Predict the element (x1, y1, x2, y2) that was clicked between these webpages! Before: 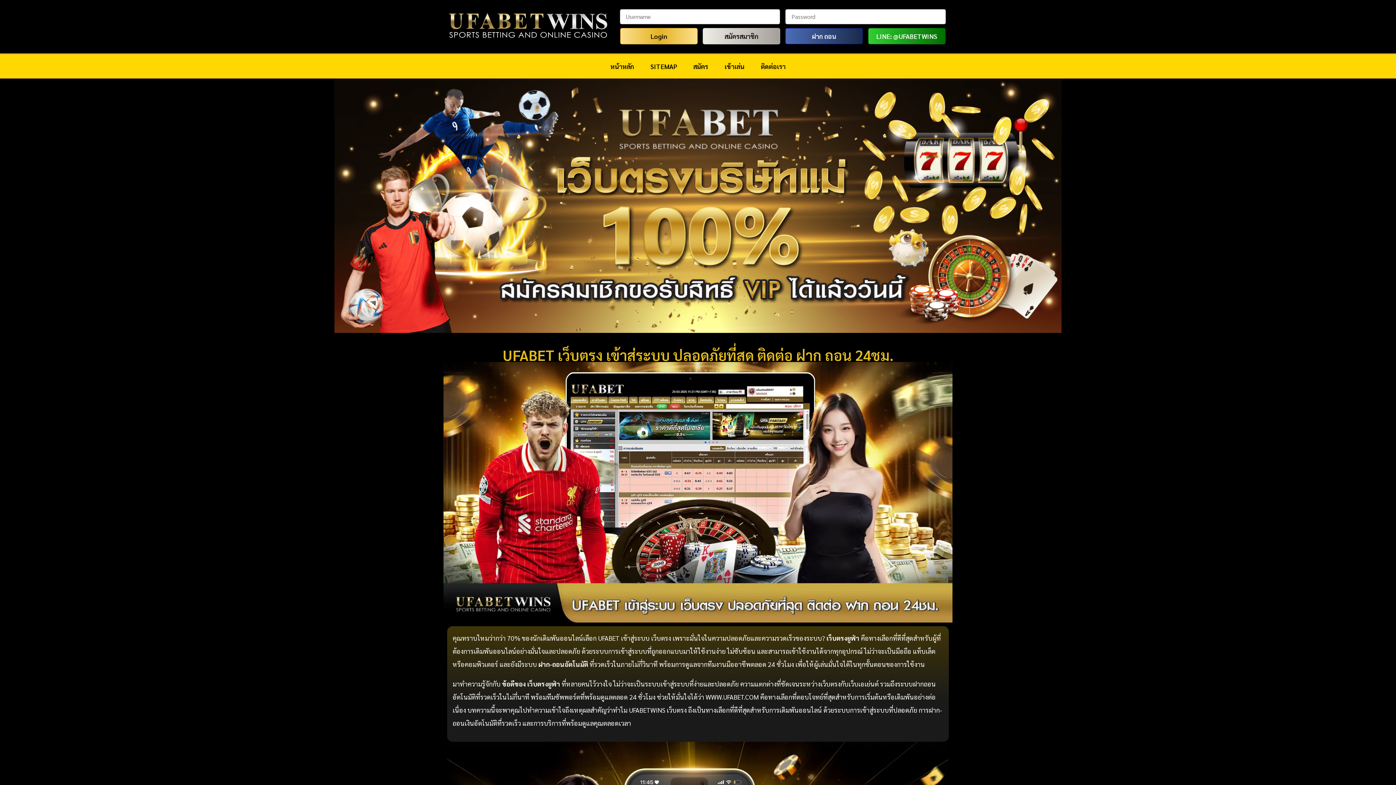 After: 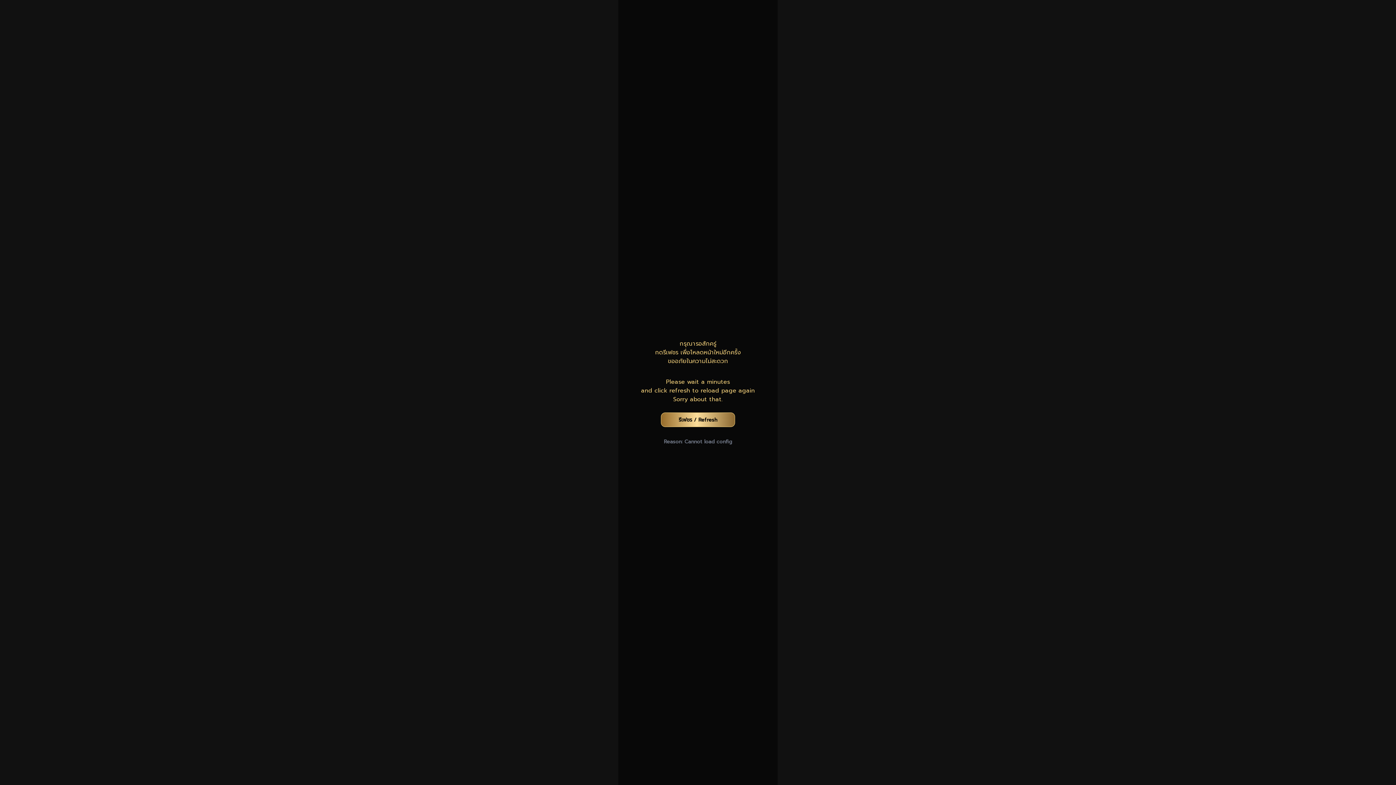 Action: label: เข้าเล่น bbox: (717, 58, 752, 74)